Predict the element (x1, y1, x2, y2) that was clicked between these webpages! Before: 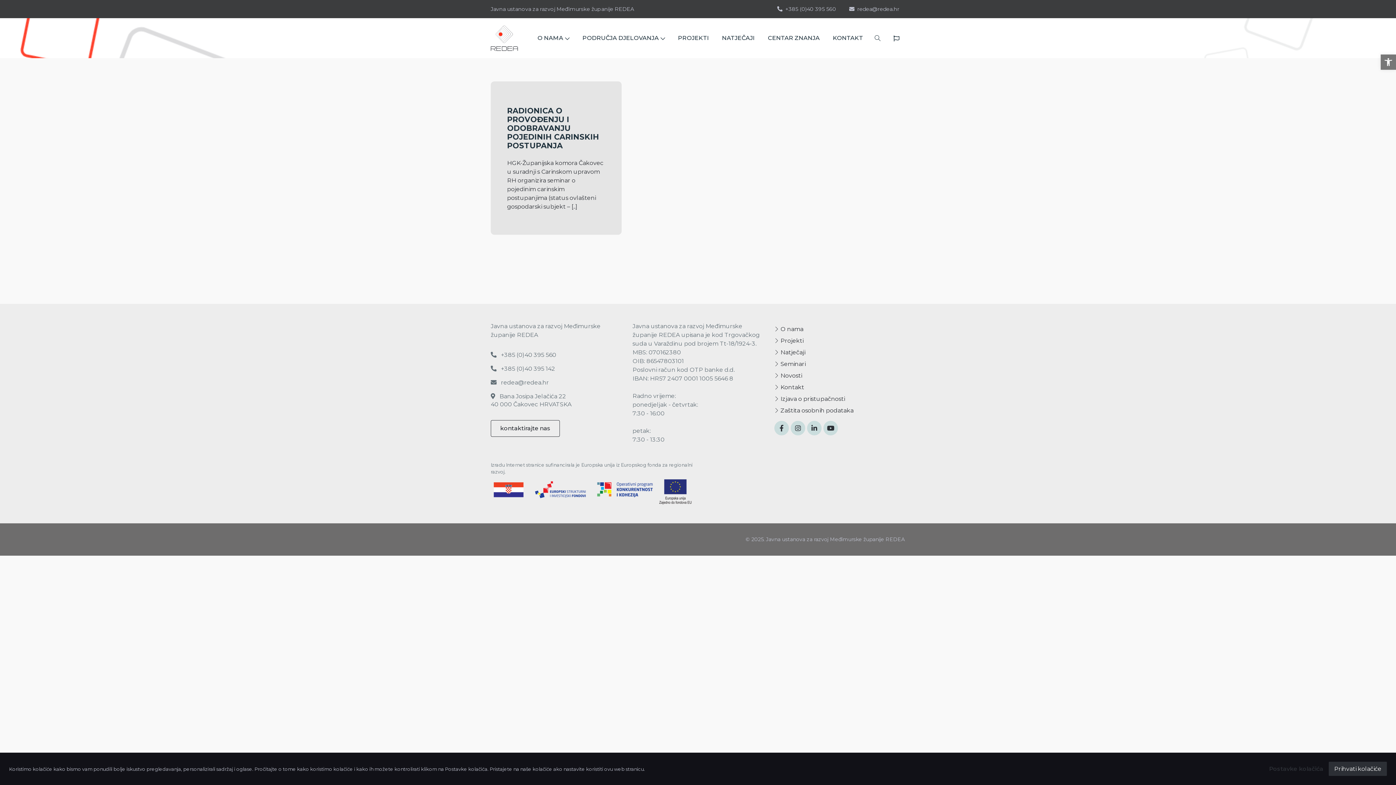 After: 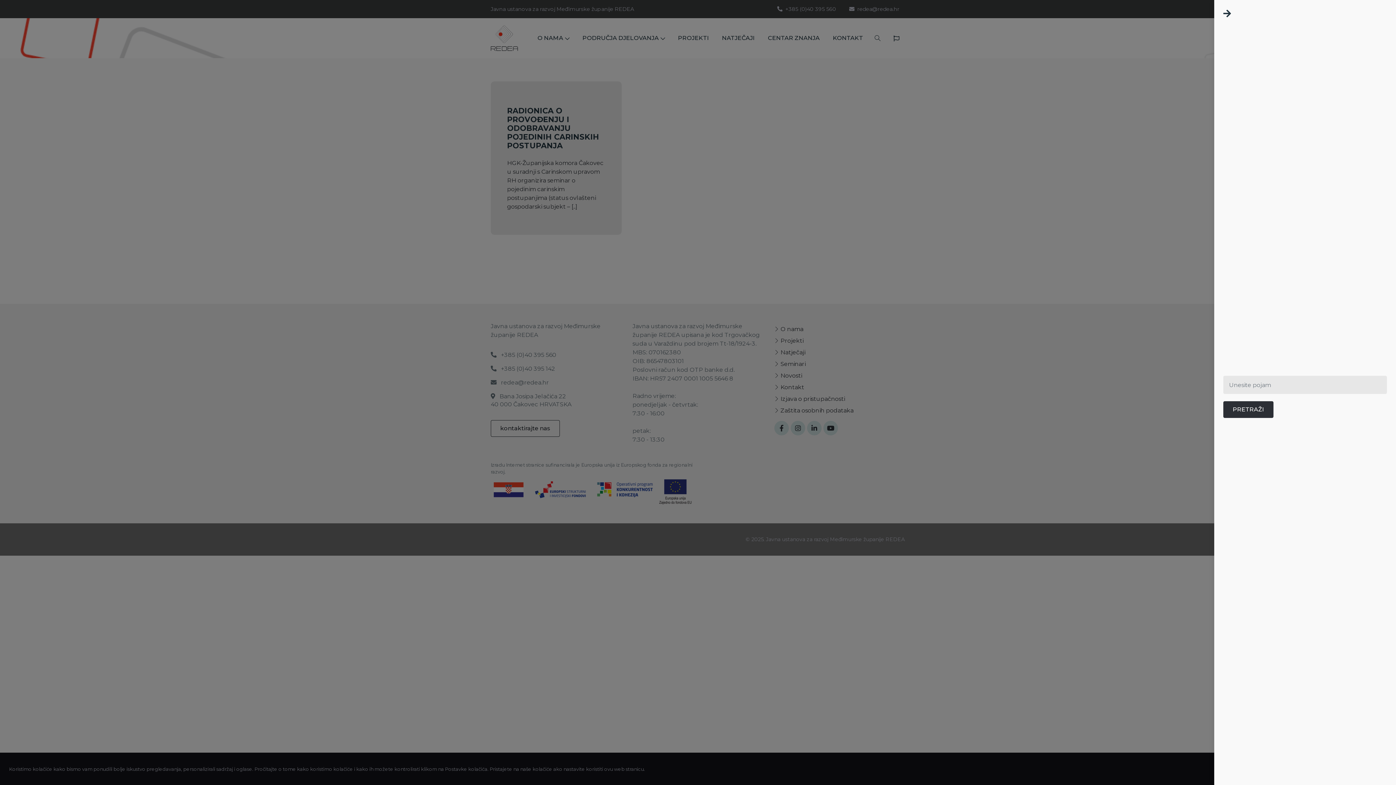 Action: bbox: (869, 32, 886, 43)